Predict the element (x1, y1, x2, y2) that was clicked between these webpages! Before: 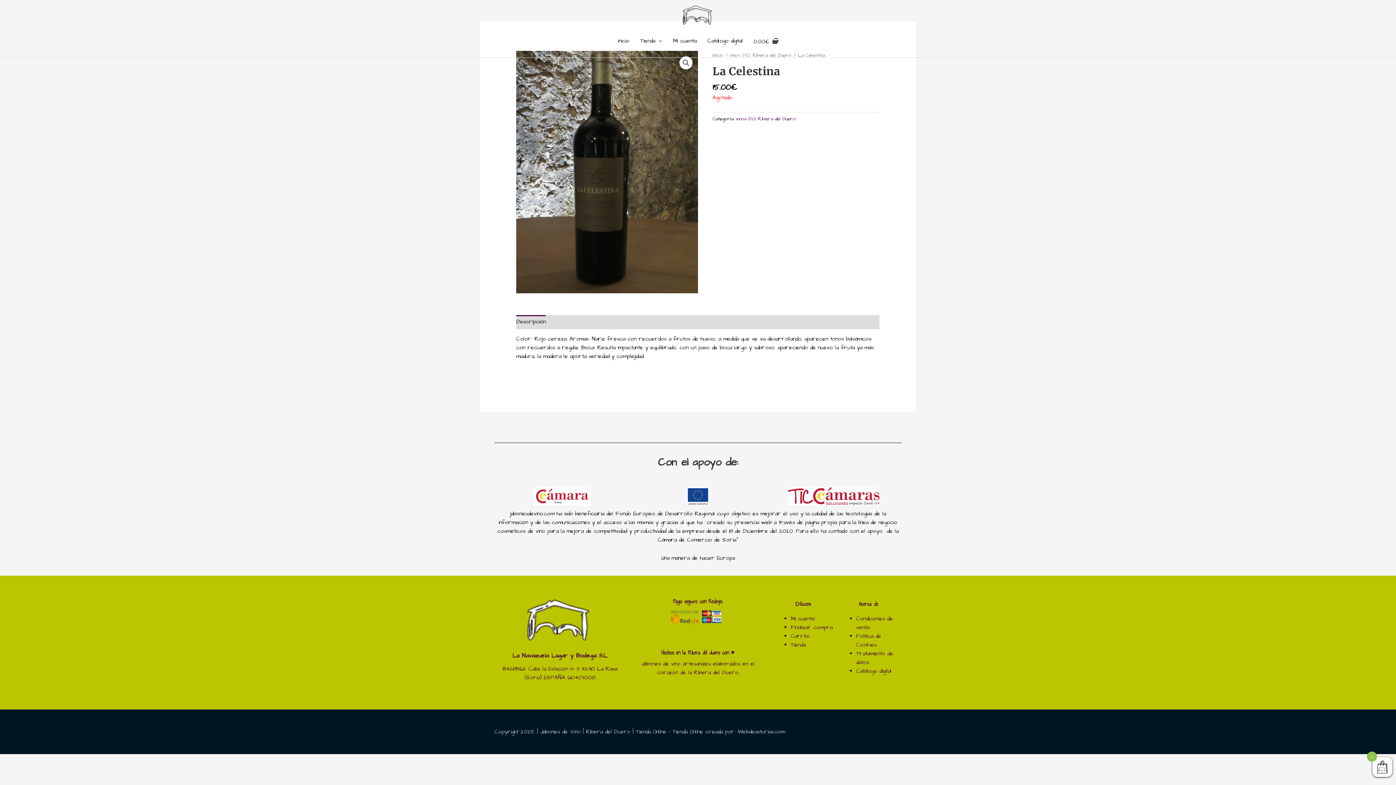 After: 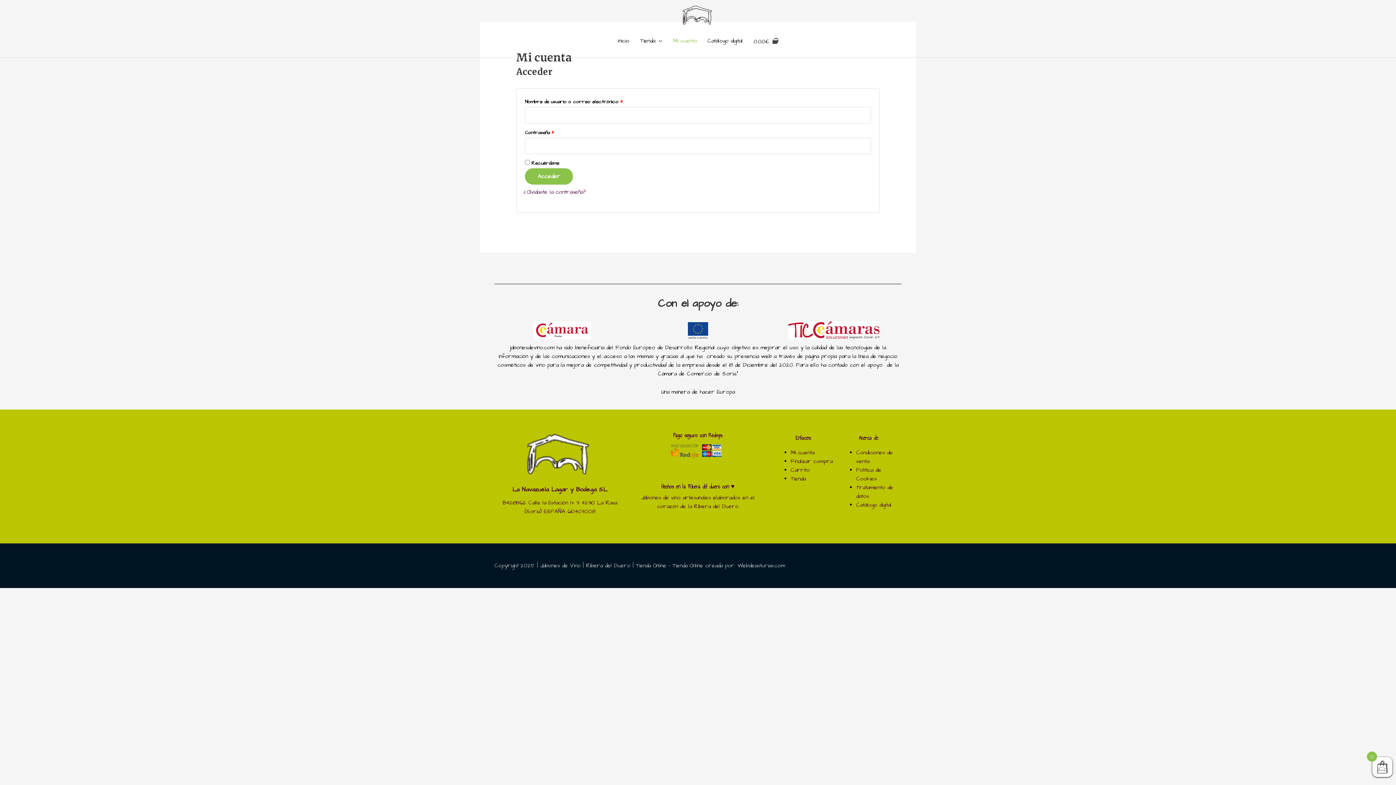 Action: label: Mi cuenta bbox: (667, 30, 702, 52)